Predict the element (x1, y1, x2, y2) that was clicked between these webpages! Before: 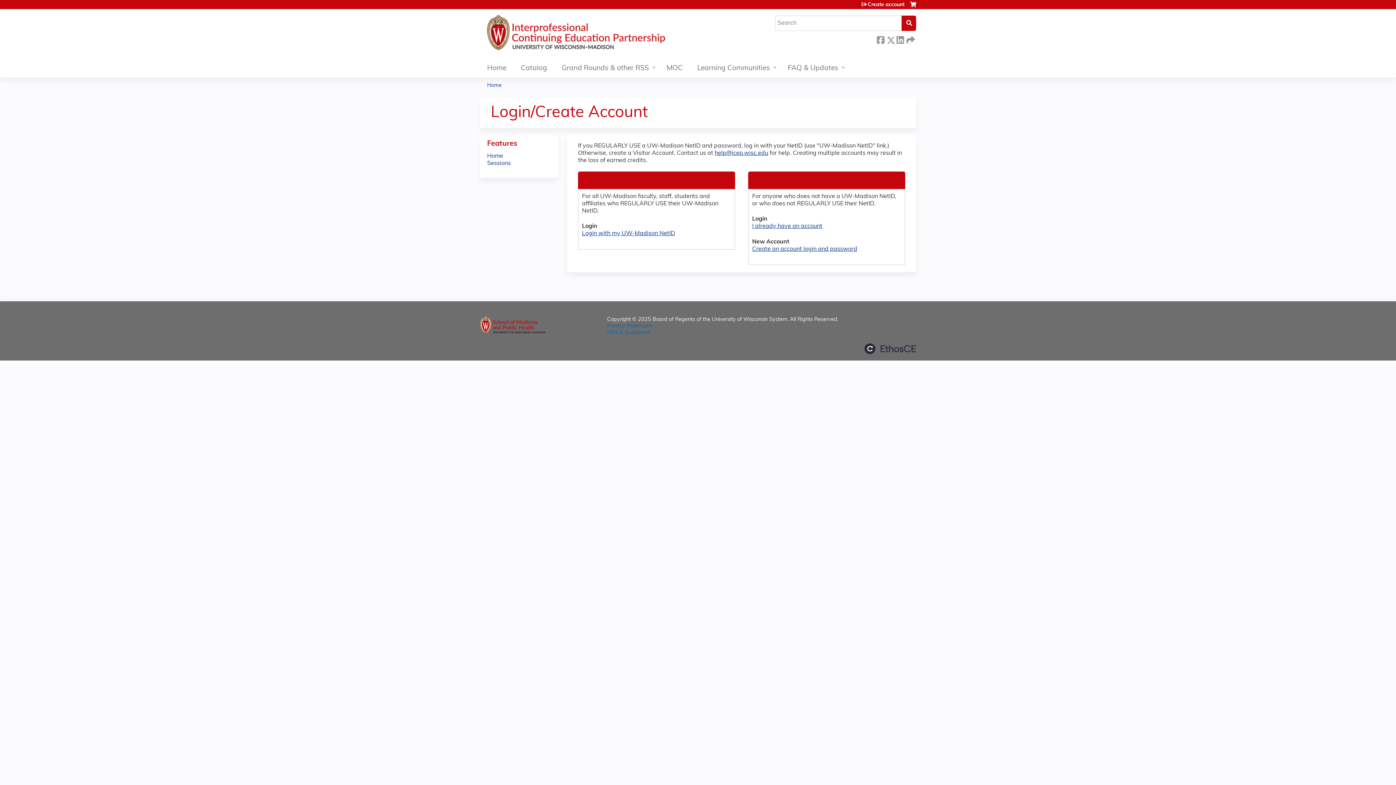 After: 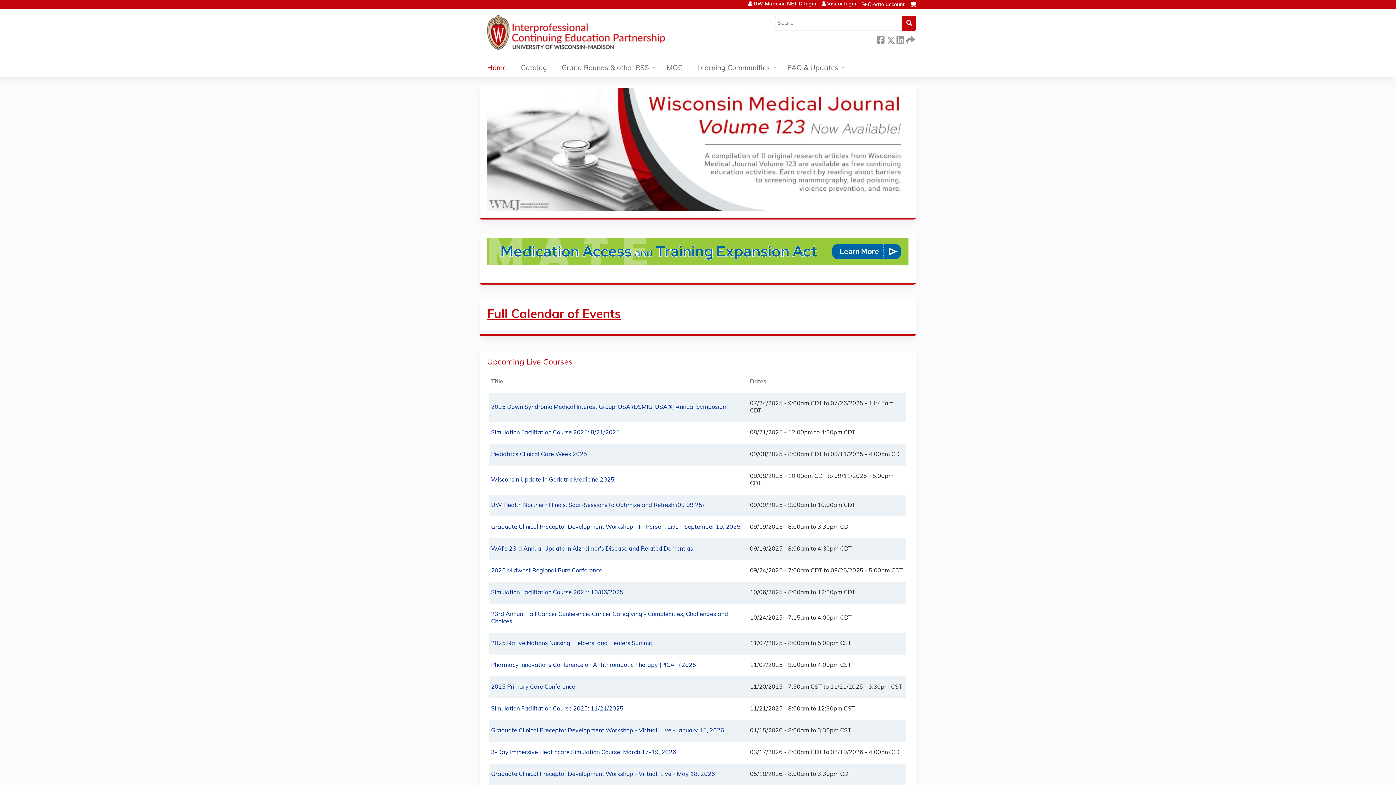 Action: bbox: (480, 9, 716, 60)